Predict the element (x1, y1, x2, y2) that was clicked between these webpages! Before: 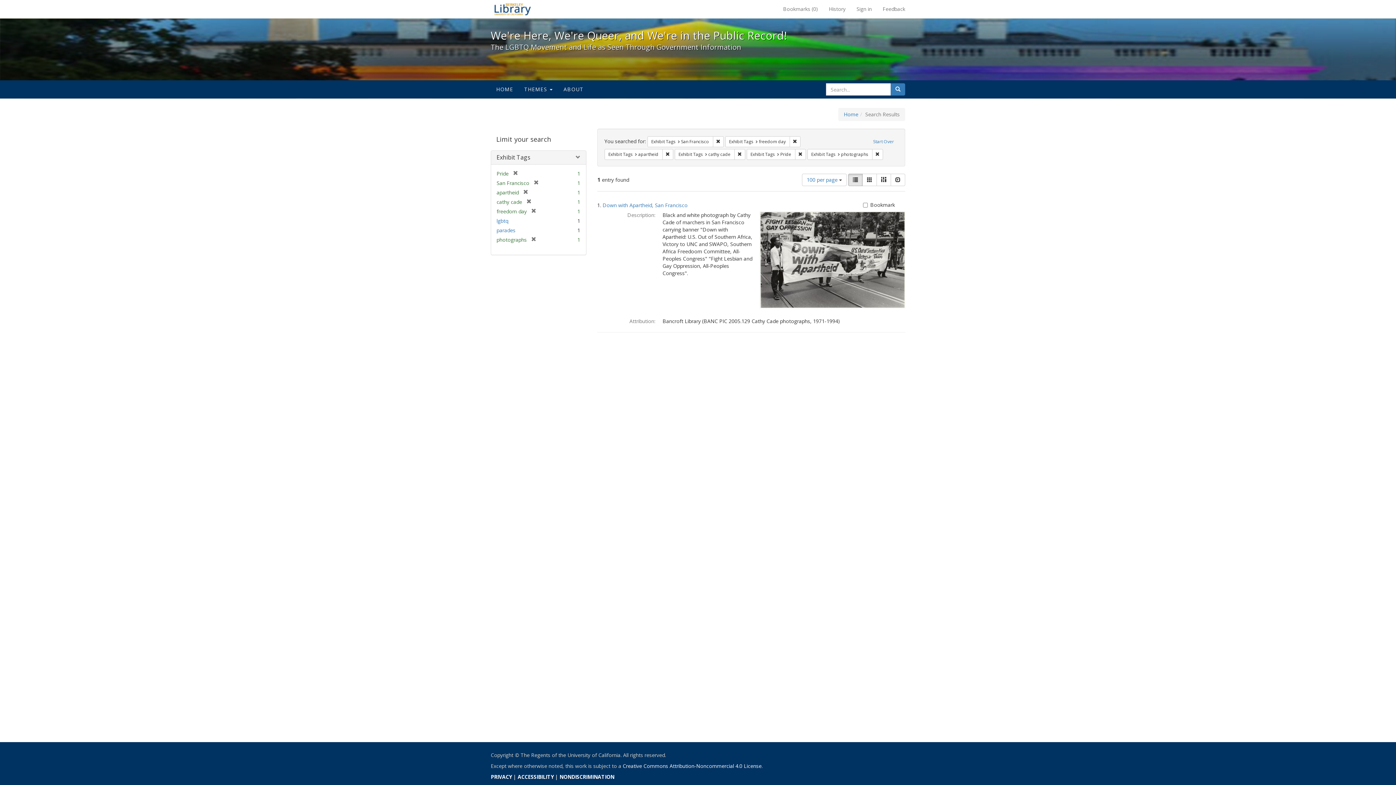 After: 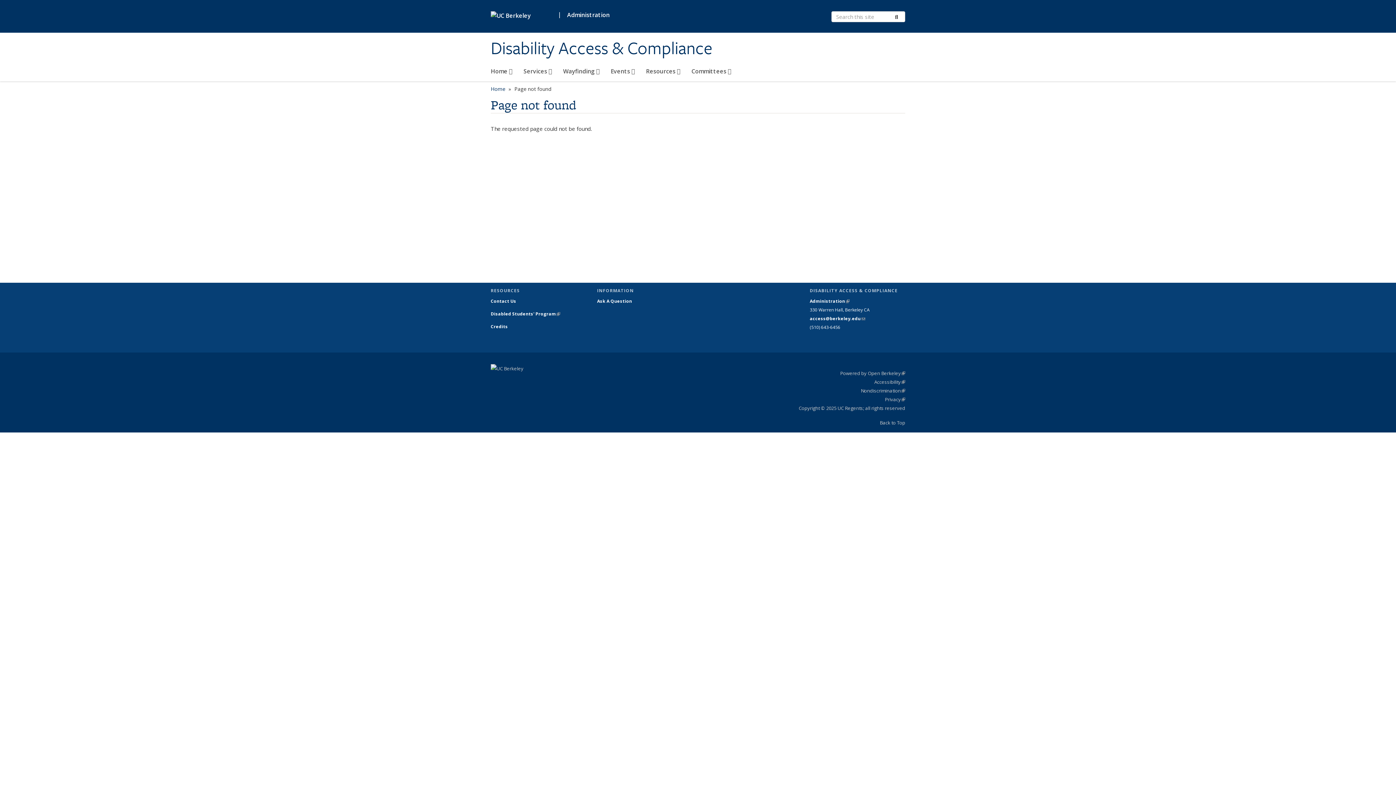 Action: label: ACCESSIBILITY bbox: (517, 773, 553, 780)